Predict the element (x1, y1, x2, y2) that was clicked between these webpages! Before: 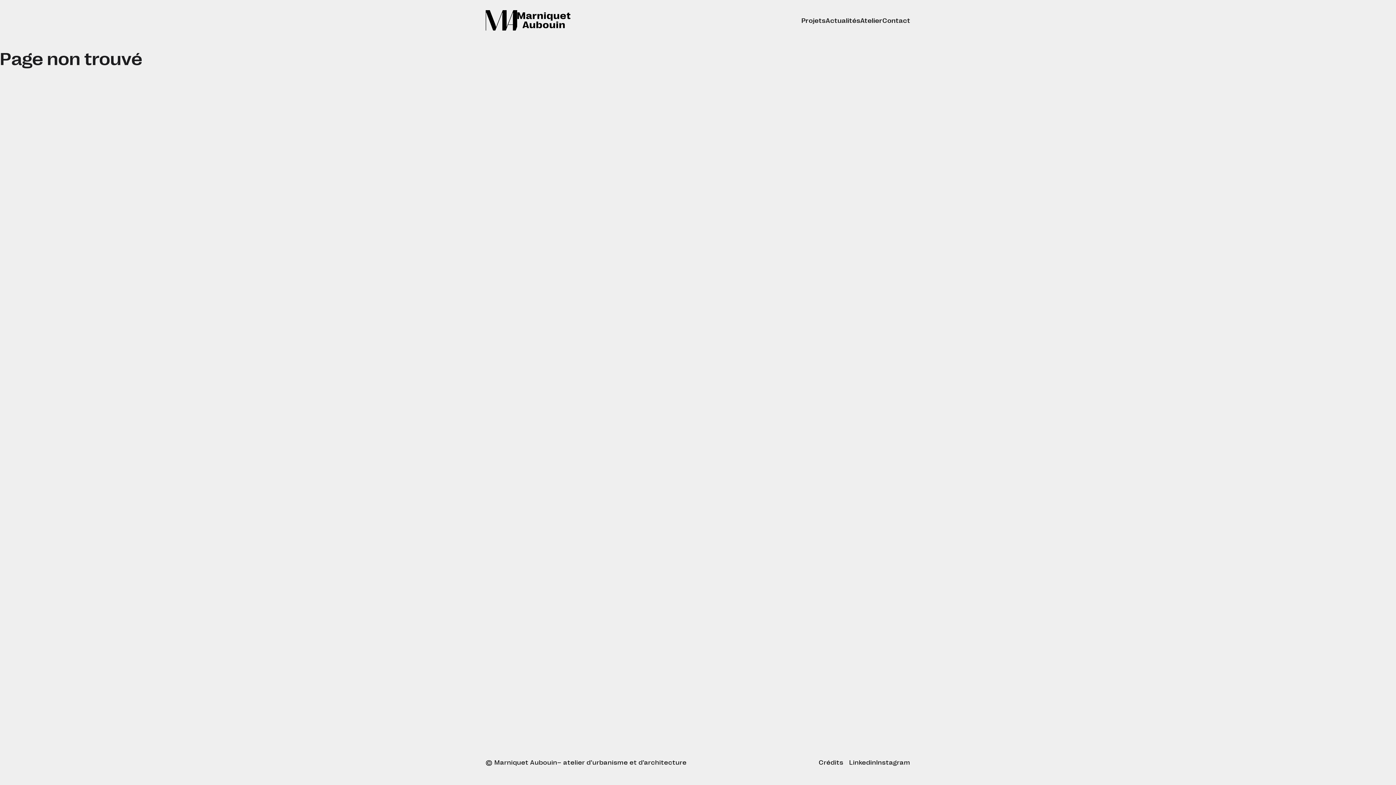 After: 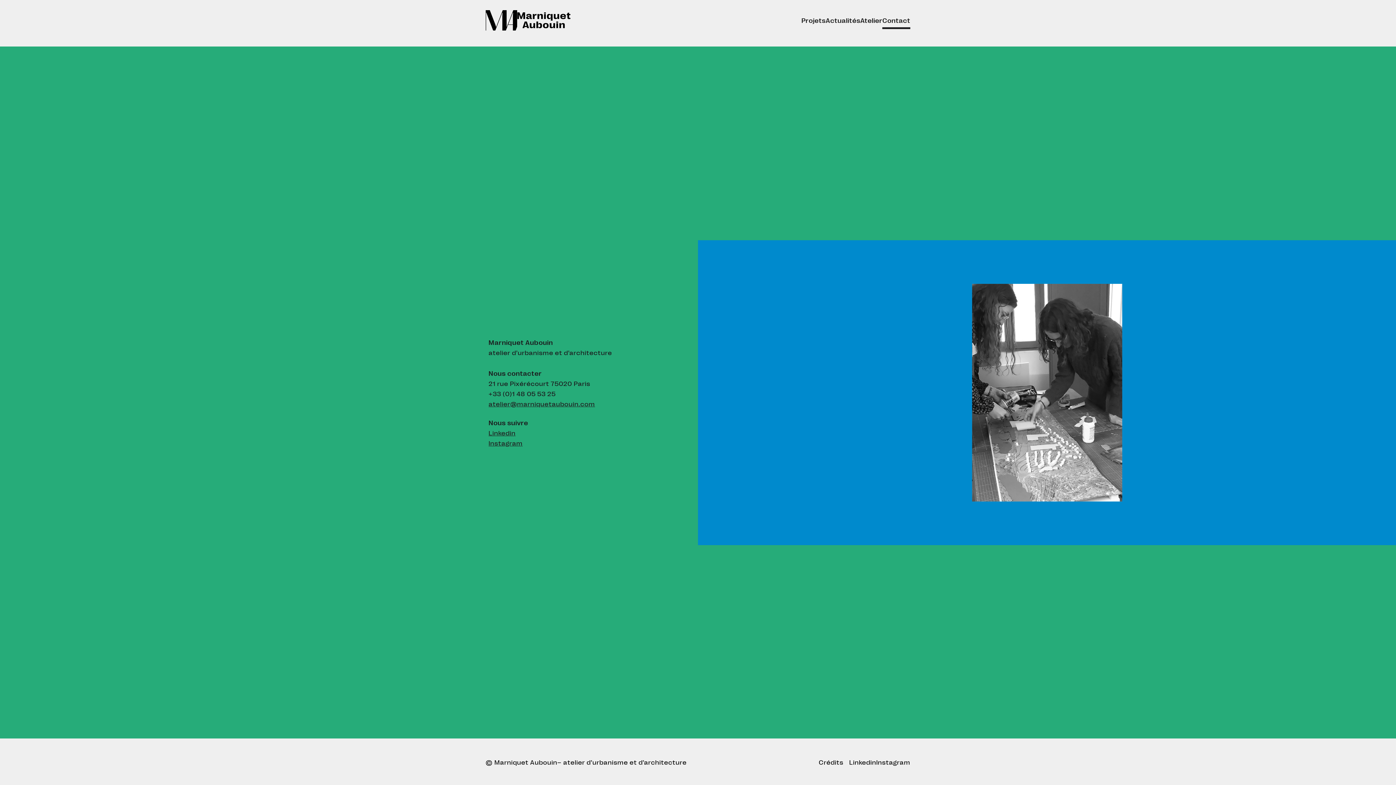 Action: bbox: (882, 16, 910, 24) label: Contact